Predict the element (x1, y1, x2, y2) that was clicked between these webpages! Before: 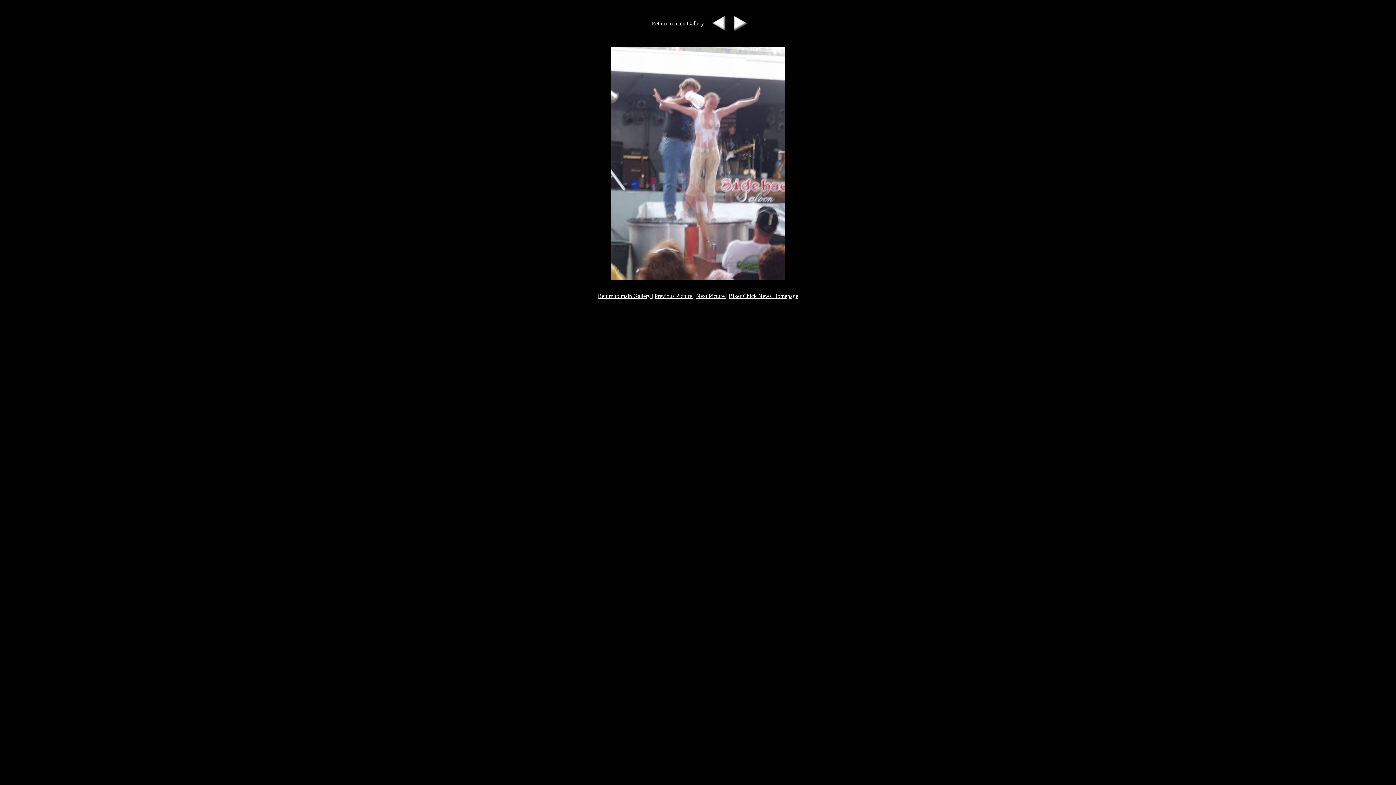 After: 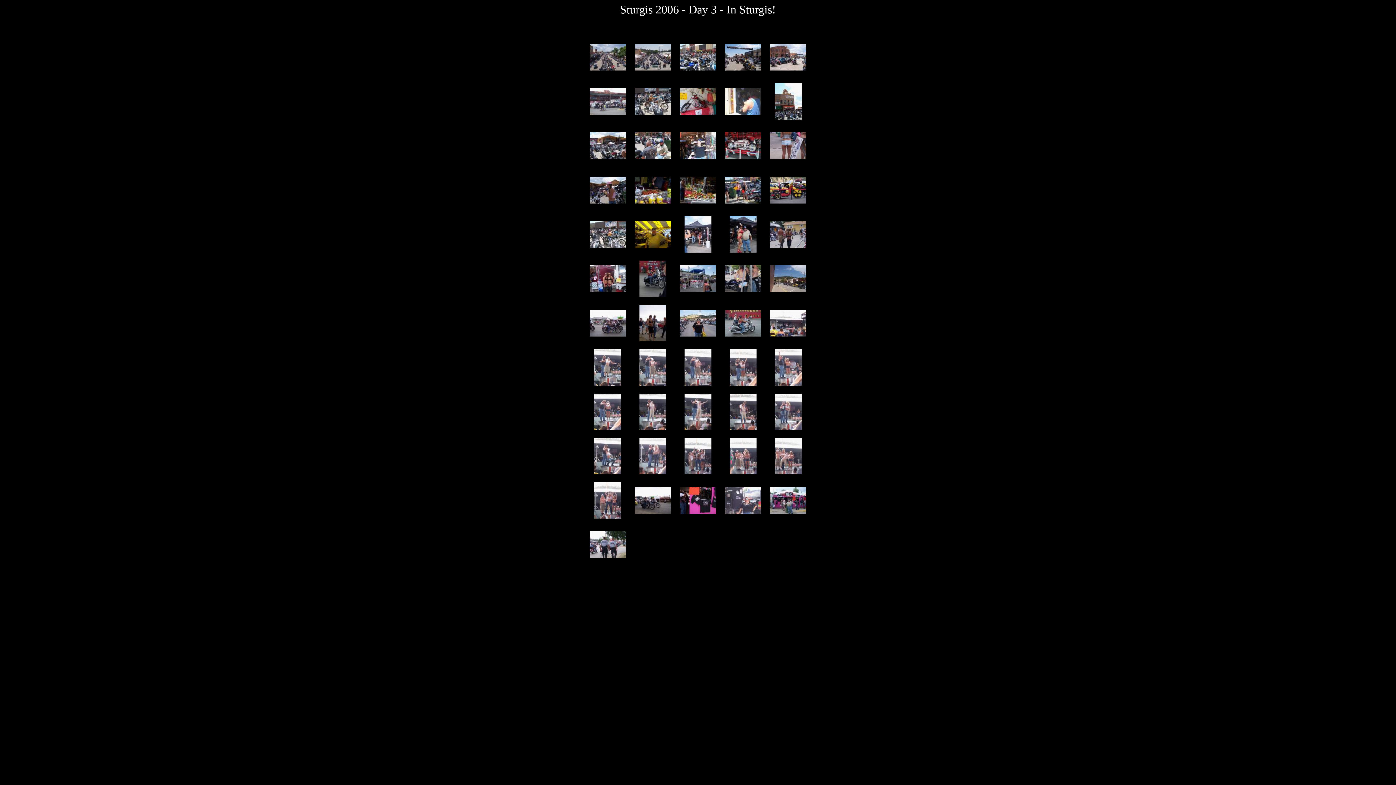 Action: bbox: (598, 293, 652, 299) label: Return to main Gallery 